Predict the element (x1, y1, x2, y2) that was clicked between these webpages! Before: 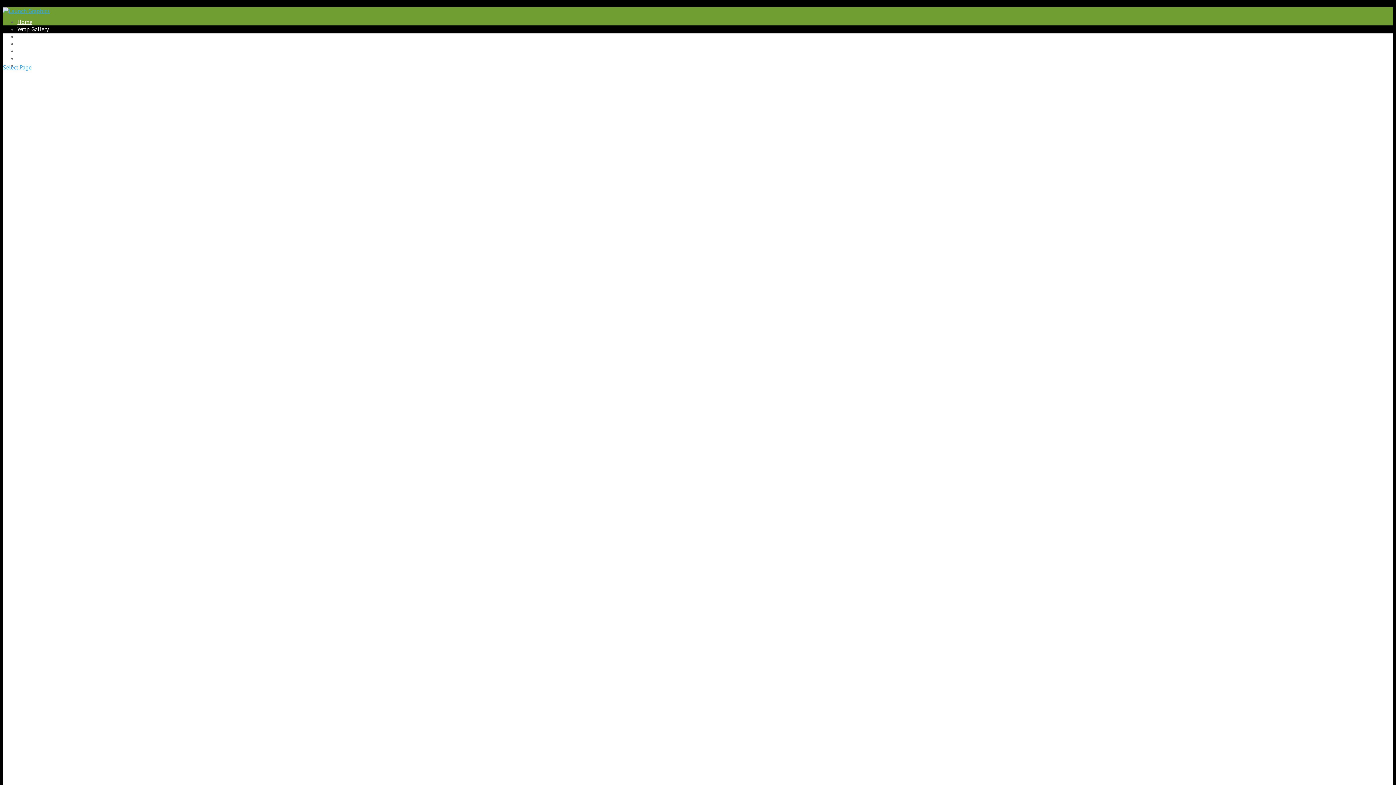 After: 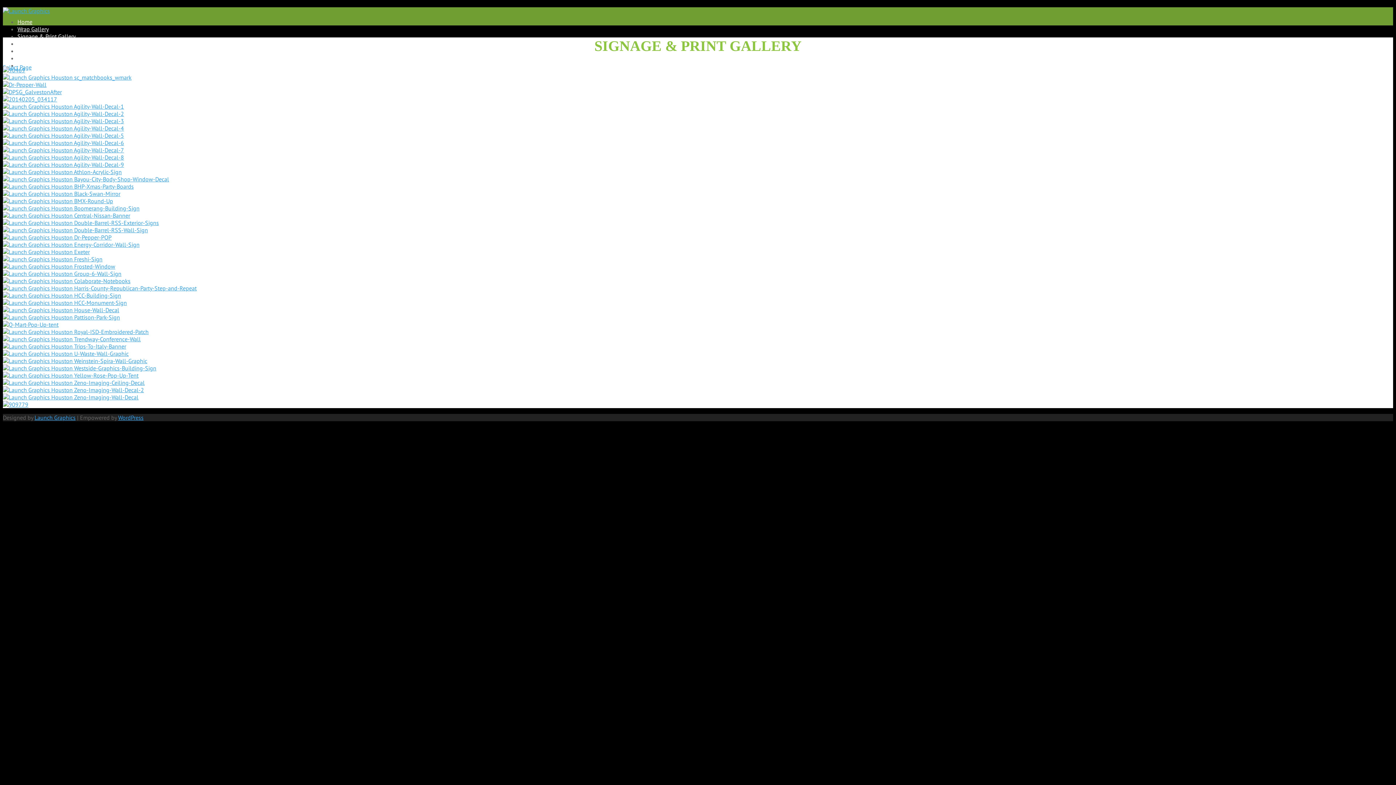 Action: label: Signage & Print Gallery bbox: (17, 32, 75, 40)